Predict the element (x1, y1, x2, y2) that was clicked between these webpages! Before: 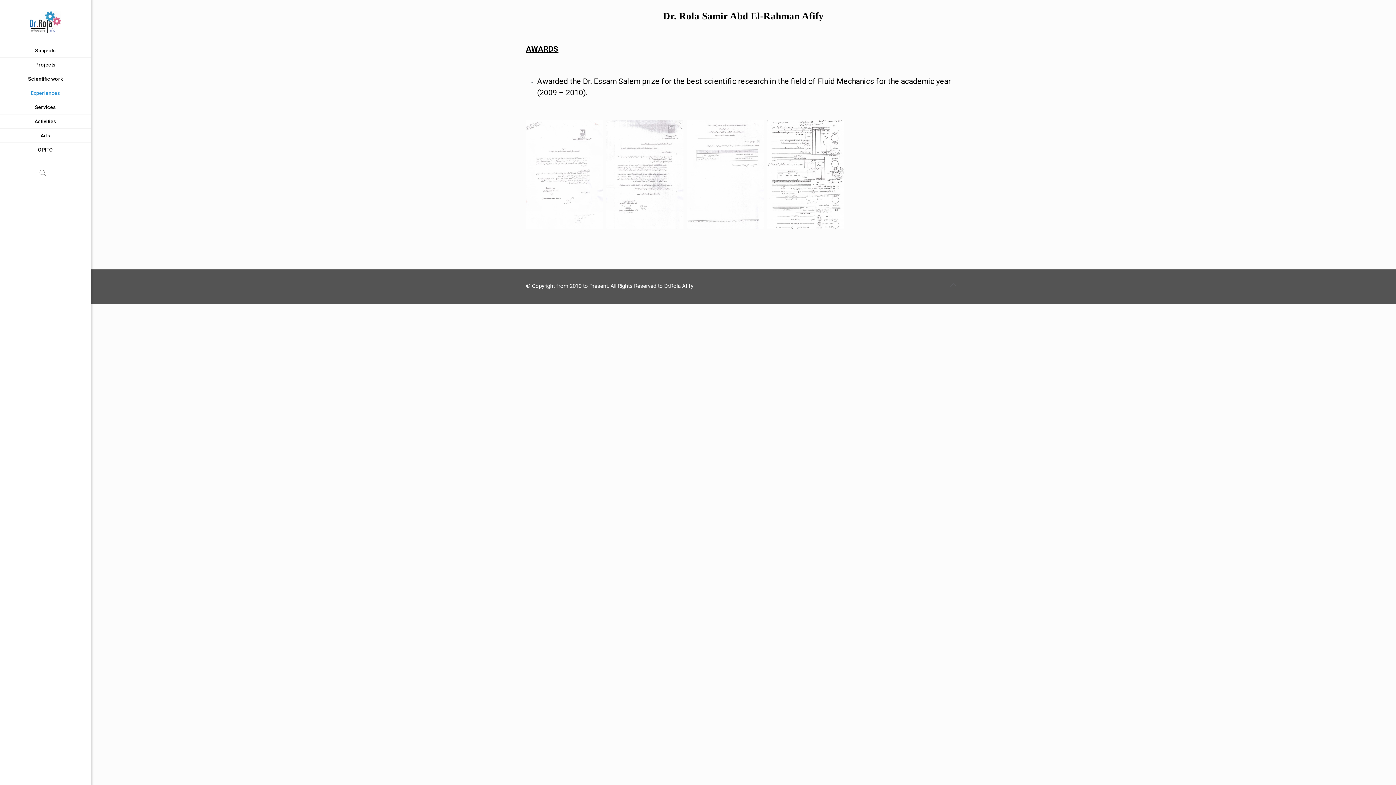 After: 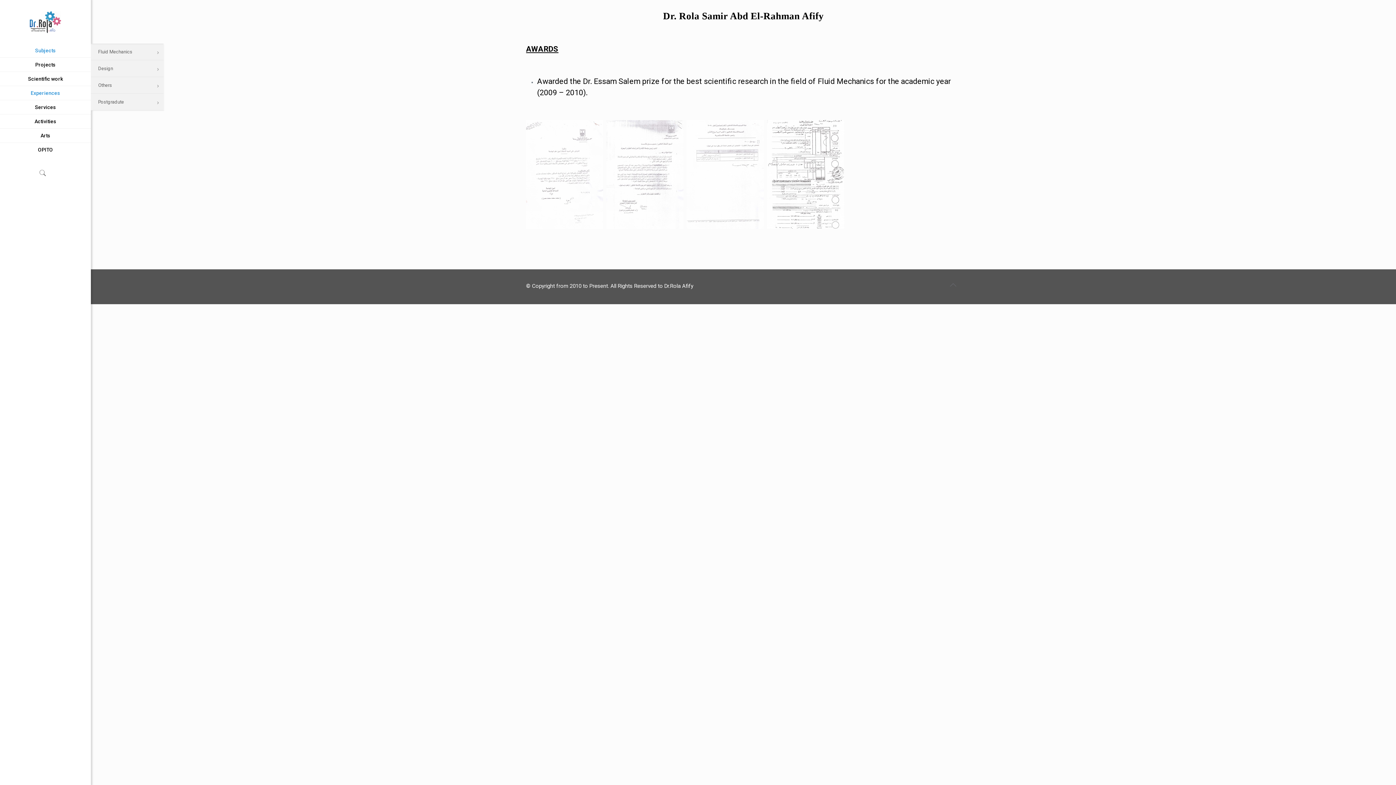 Action: bbox: (0, 43, 90, 57) label: Subjects